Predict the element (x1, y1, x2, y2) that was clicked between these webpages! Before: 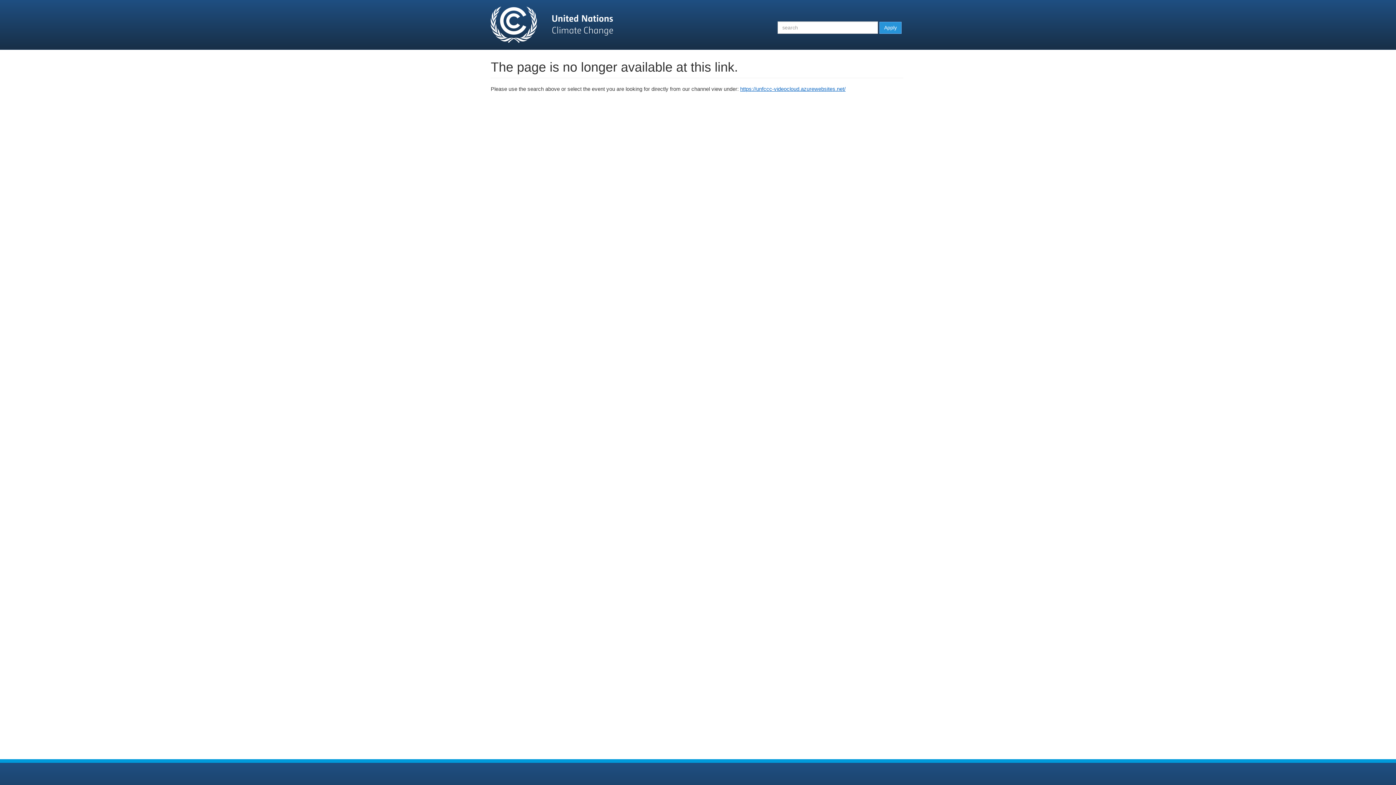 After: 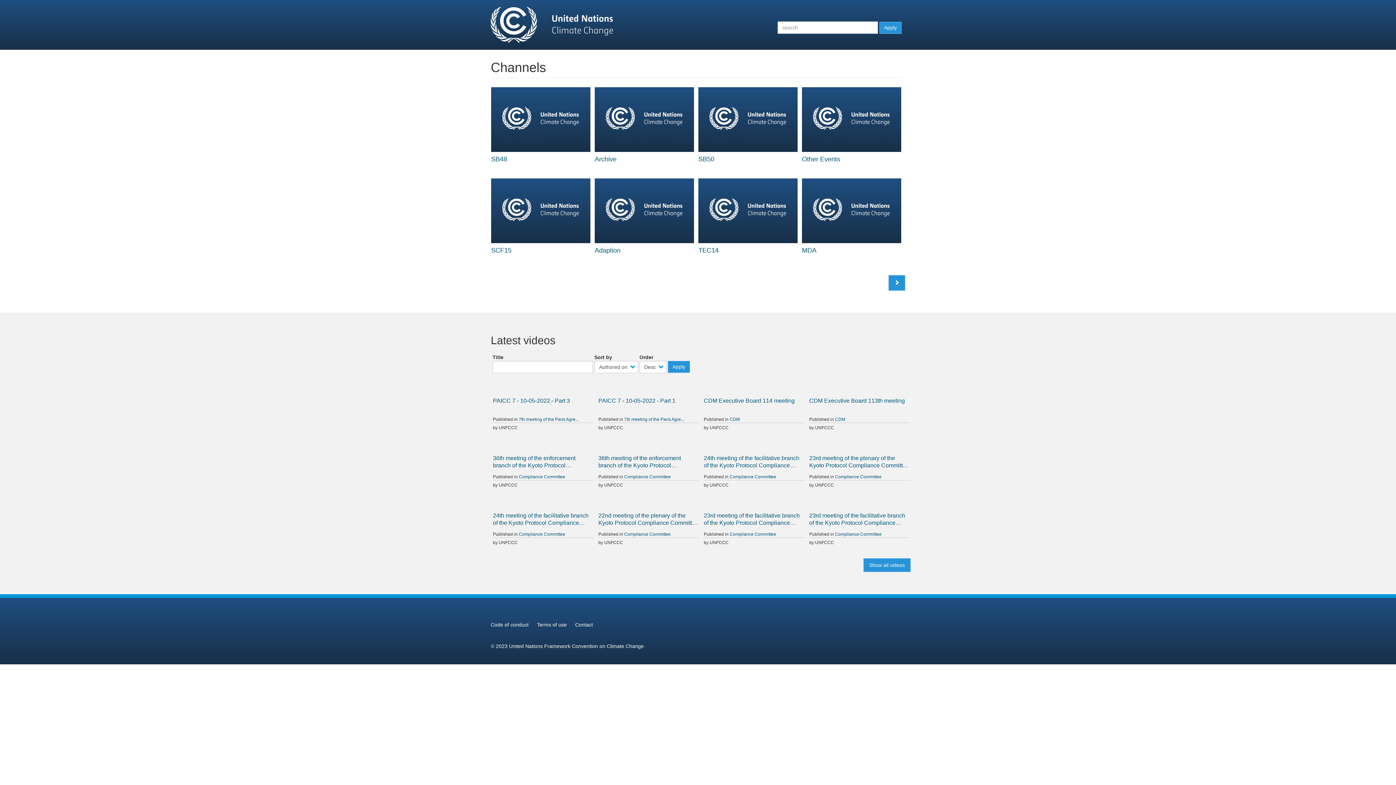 Action: bbox: (490, 6, 618, 42)